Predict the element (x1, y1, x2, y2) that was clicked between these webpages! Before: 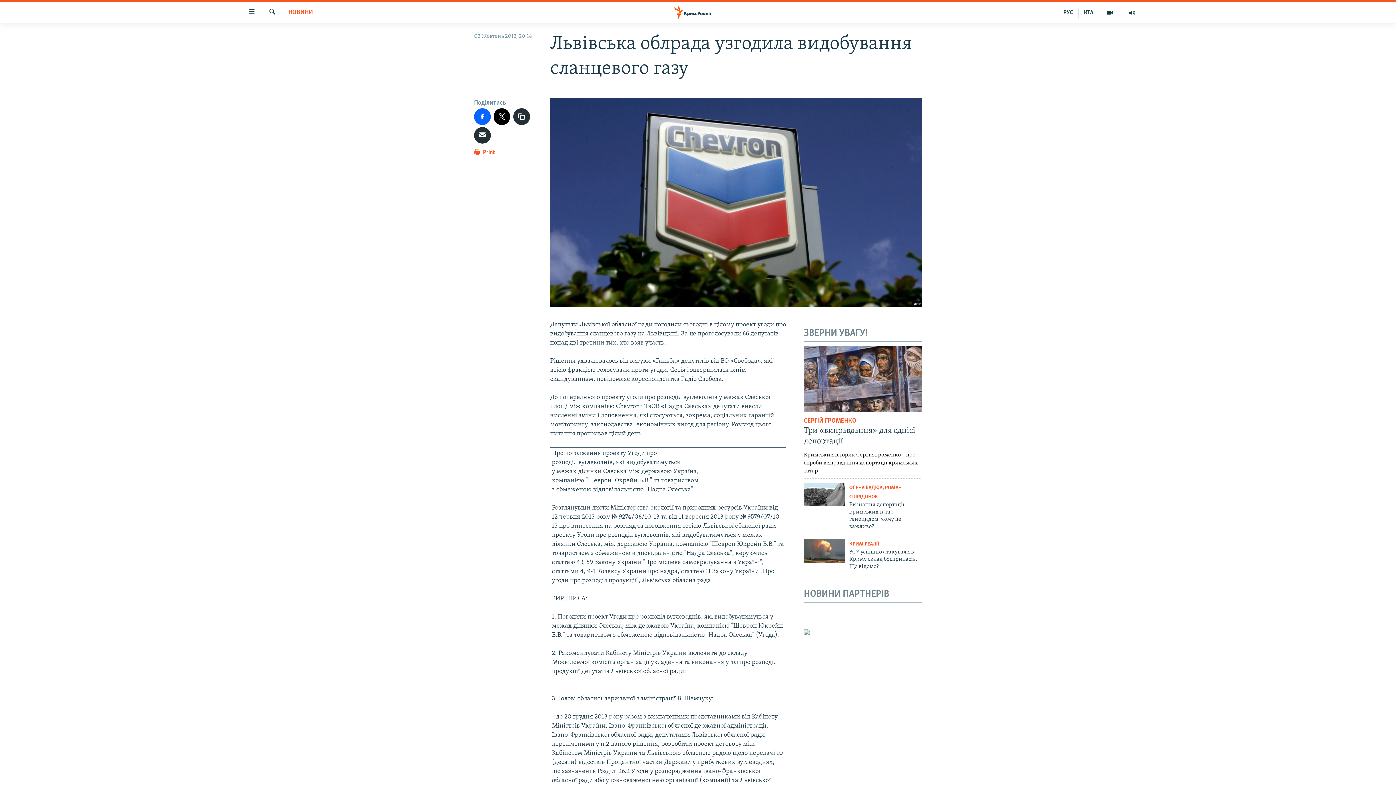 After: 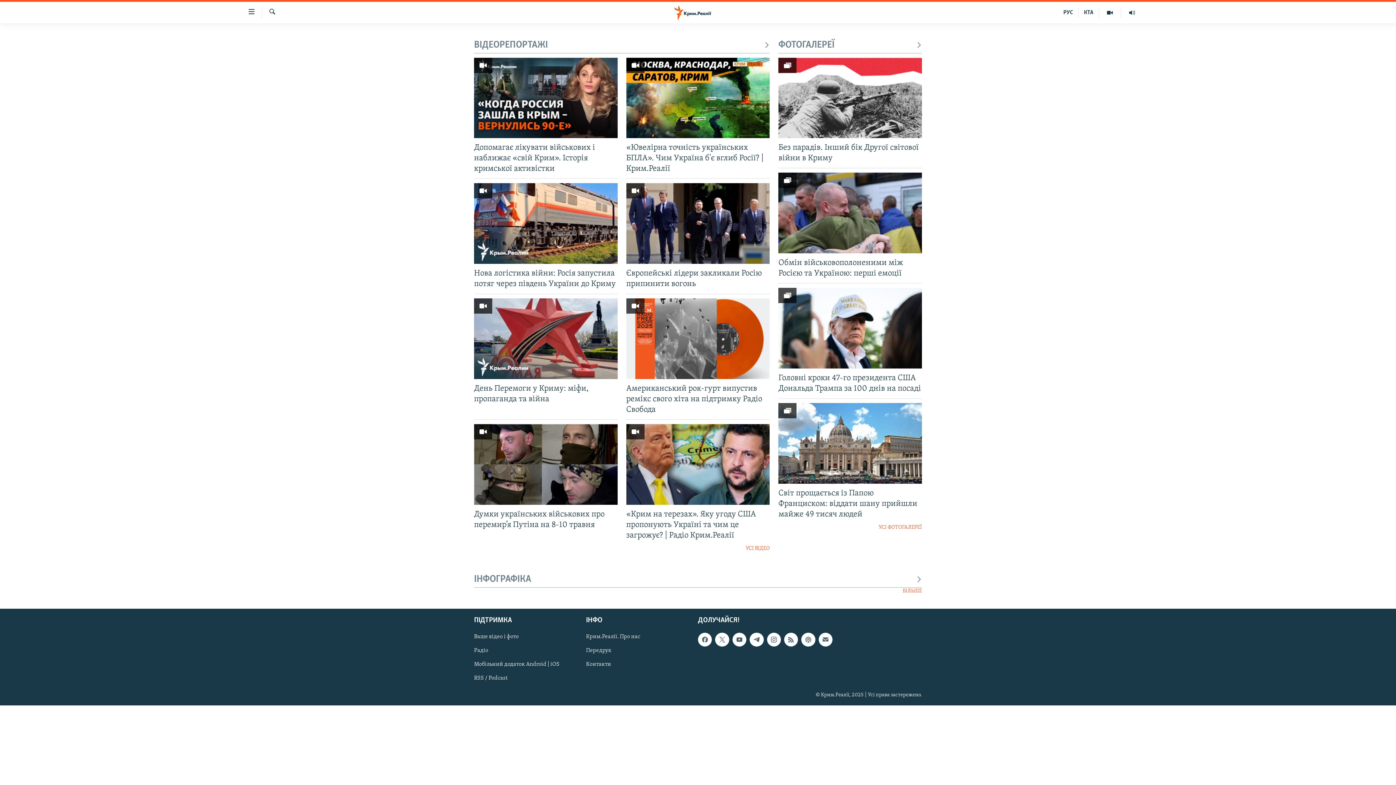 Action: bbox: (1099, 7, 1121, 17)